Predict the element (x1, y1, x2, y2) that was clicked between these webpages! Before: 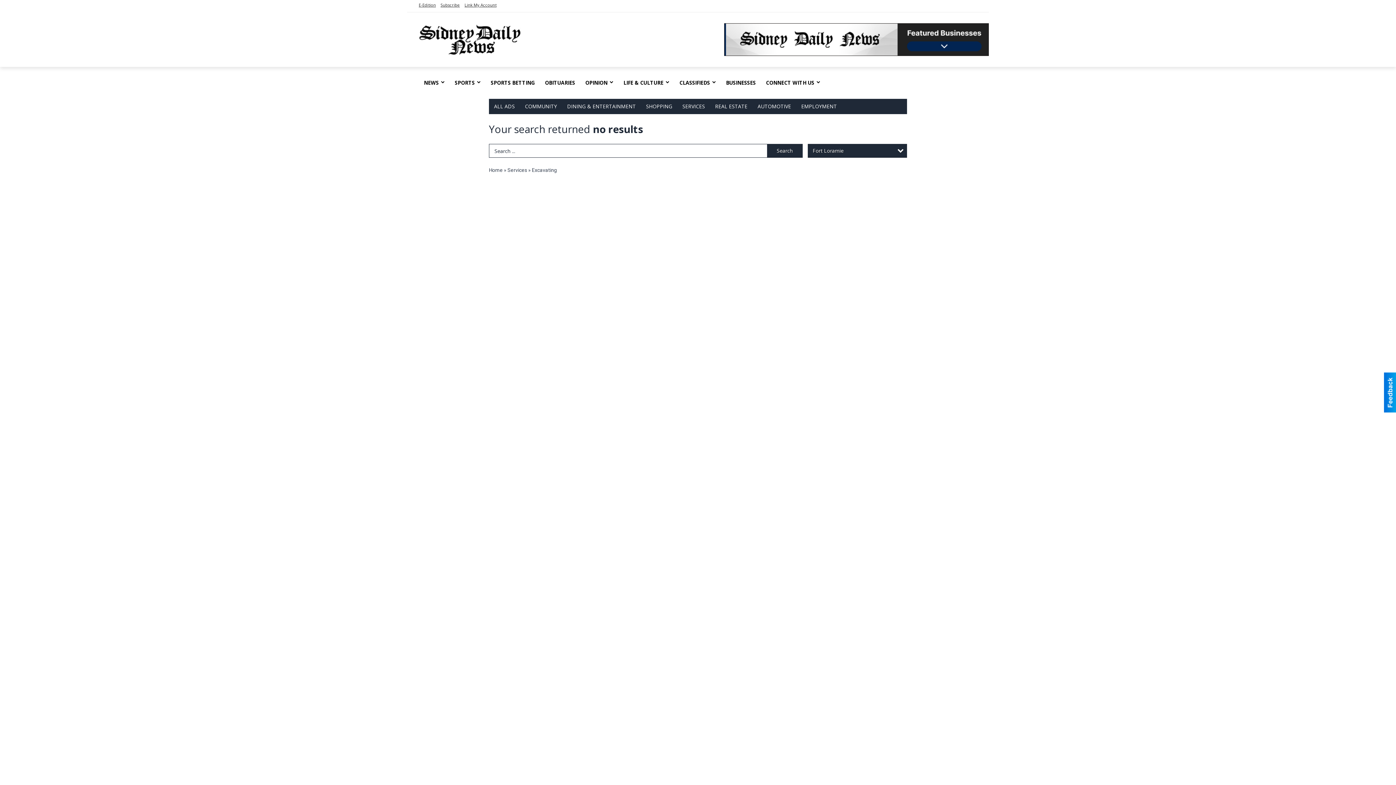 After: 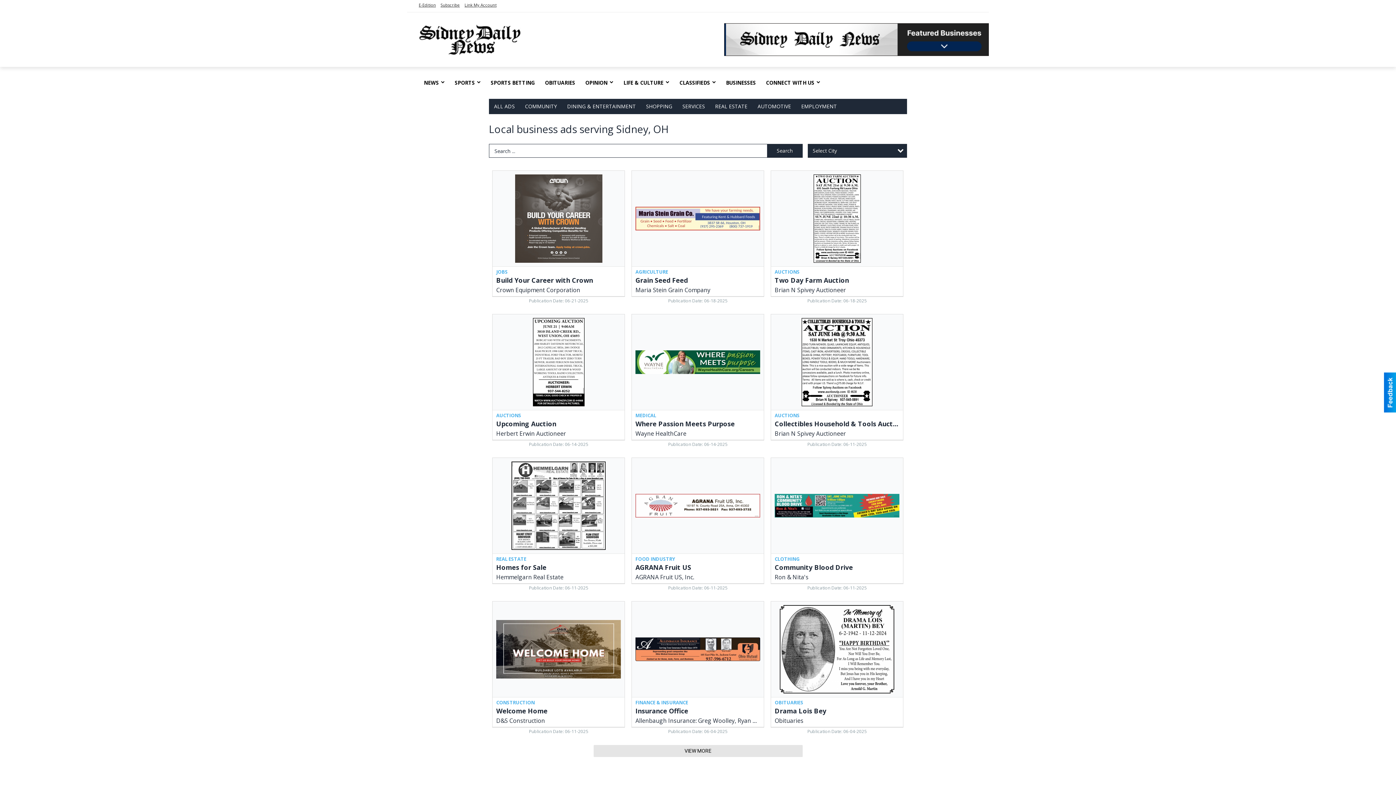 Action: label: ALL ADS bbox: (489, 98, 520, 114)